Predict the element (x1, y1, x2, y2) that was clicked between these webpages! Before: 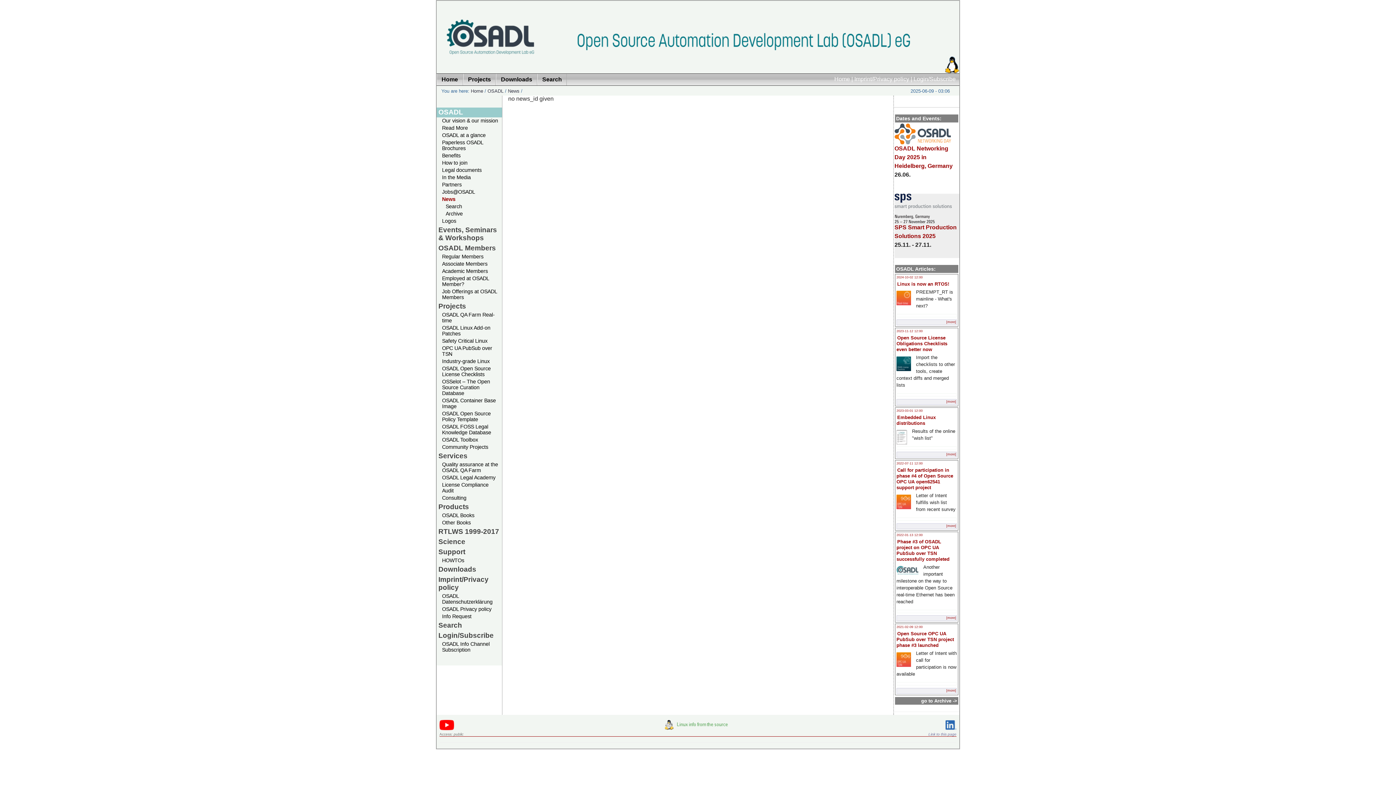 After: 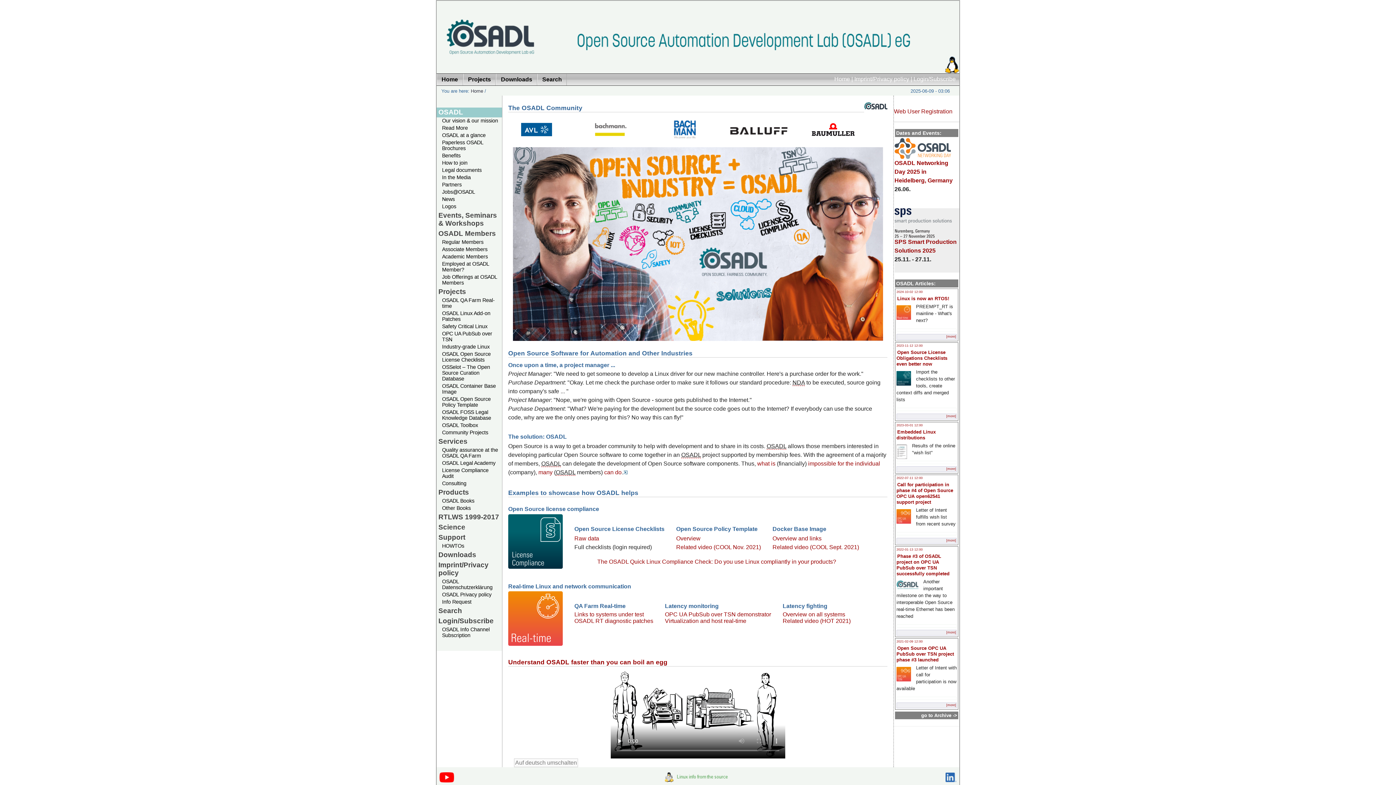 Action: bbox: (436, 107, 502, 117) label: OSADL